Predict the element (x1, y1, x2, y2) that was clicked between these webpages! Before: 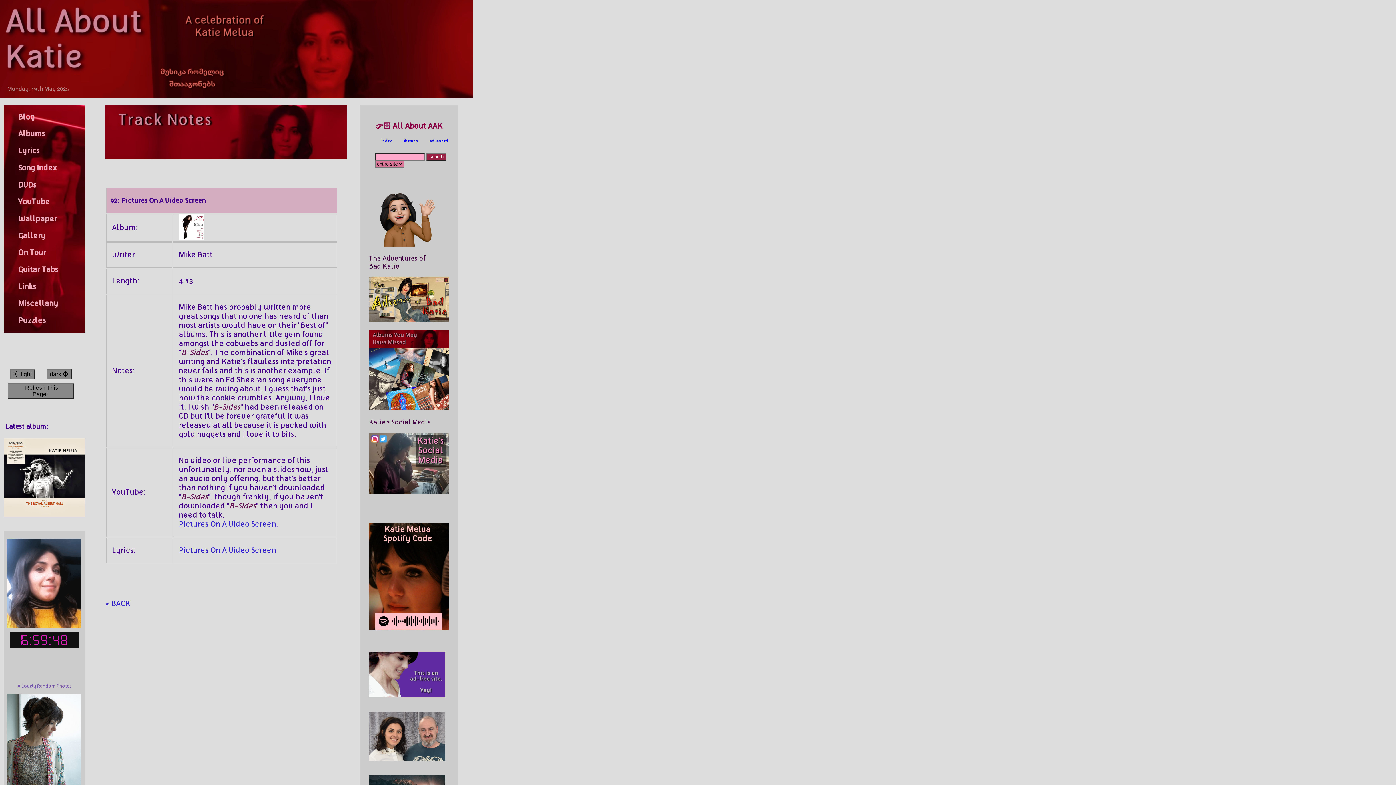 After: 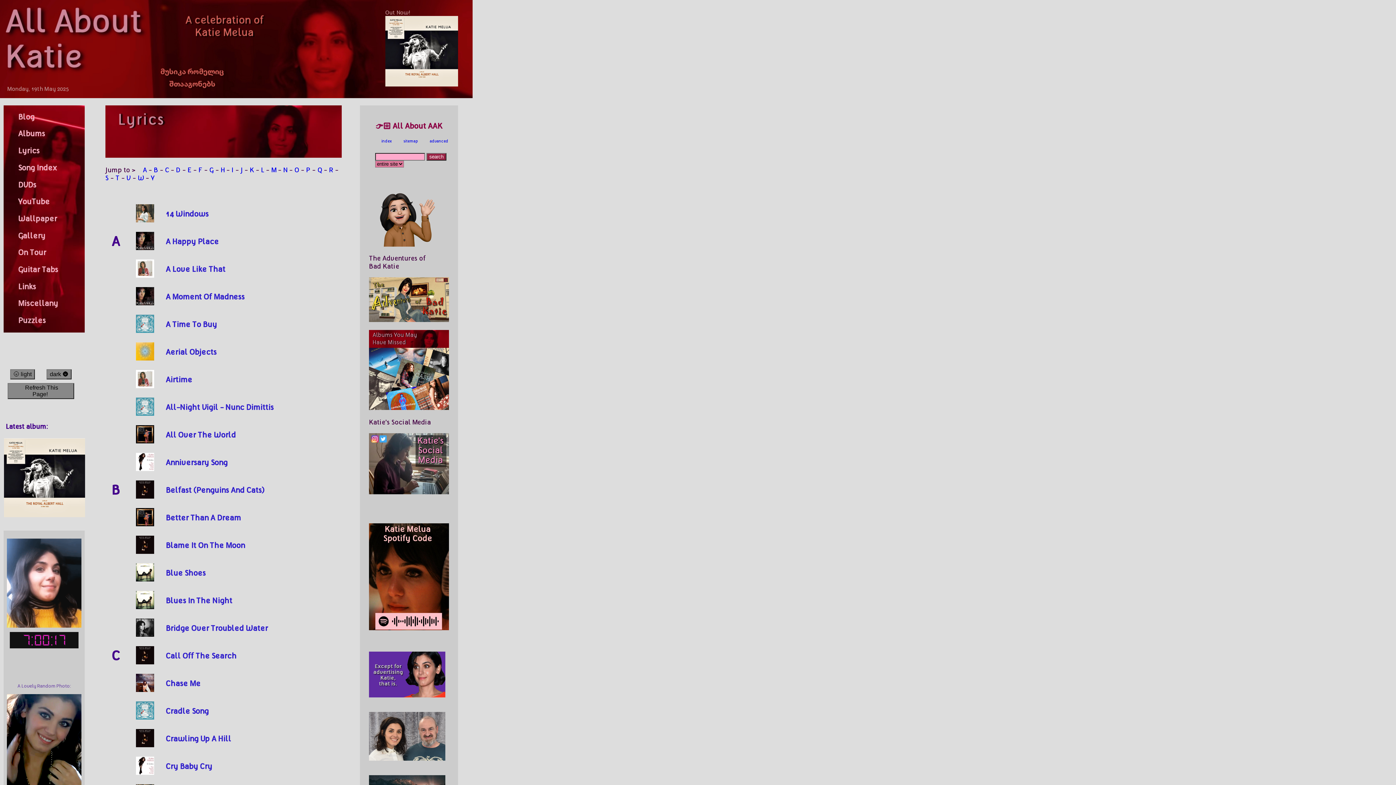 Action: bbox: (3, 146, 39, 155) label: Lyrics